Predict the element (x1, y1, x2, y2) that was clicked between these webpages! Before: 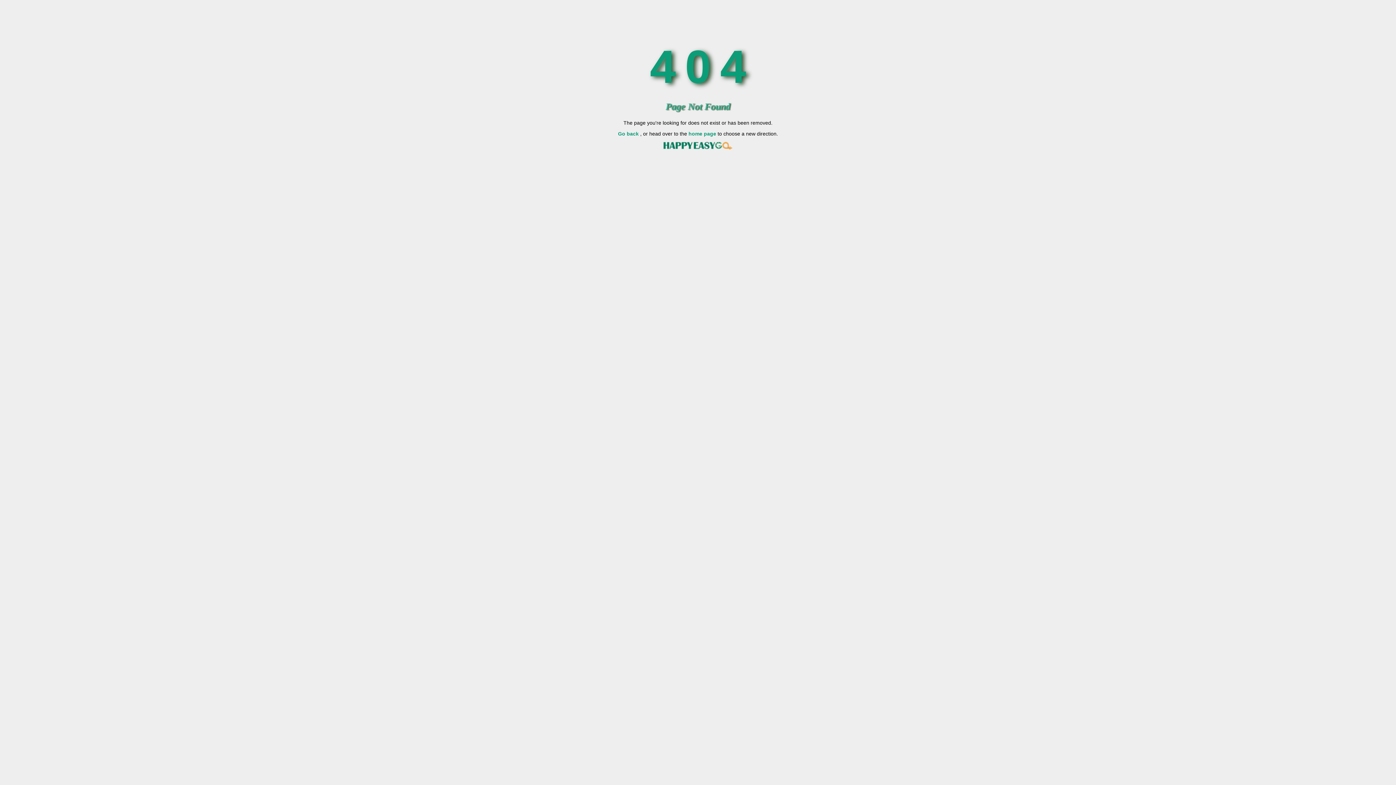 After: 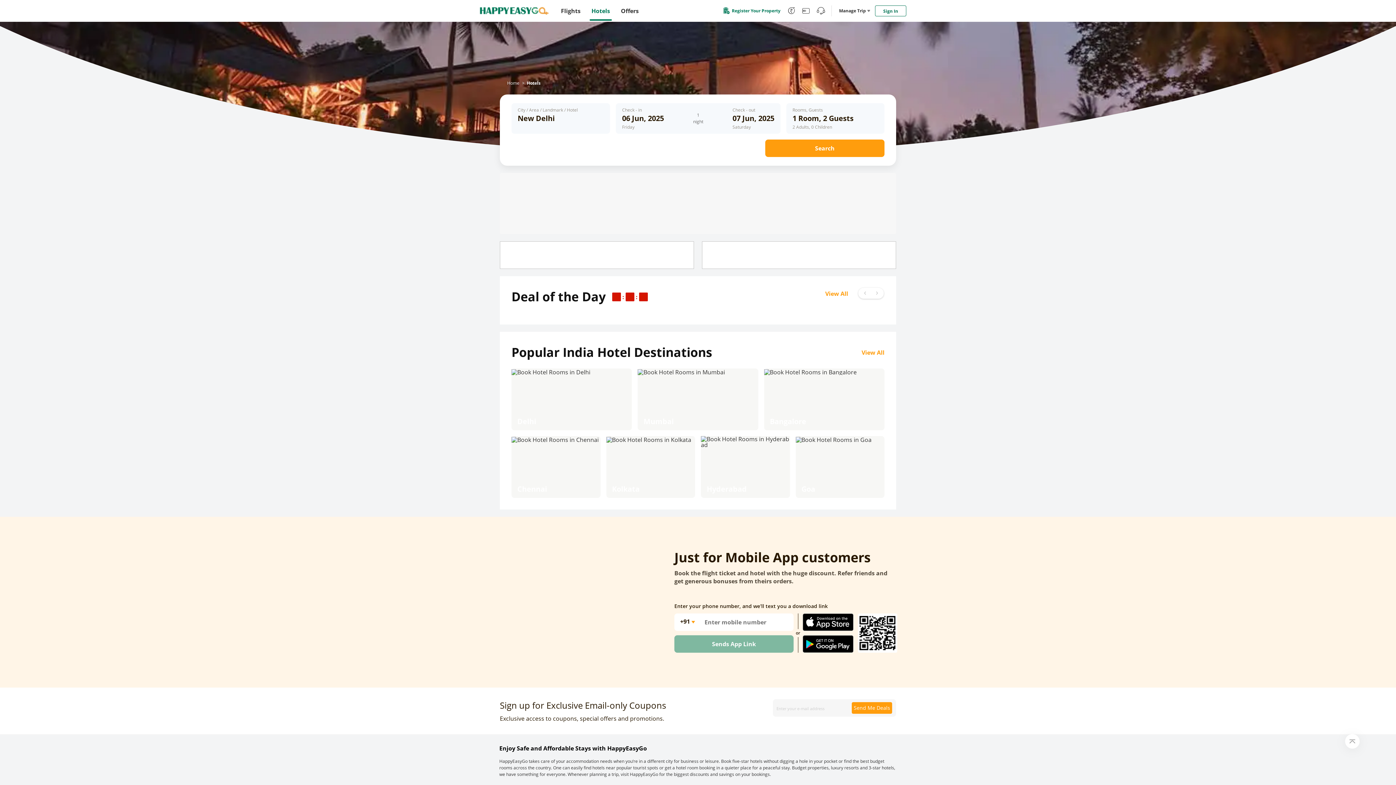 Action: bbox: (688, 130, 716, 136) label: home page